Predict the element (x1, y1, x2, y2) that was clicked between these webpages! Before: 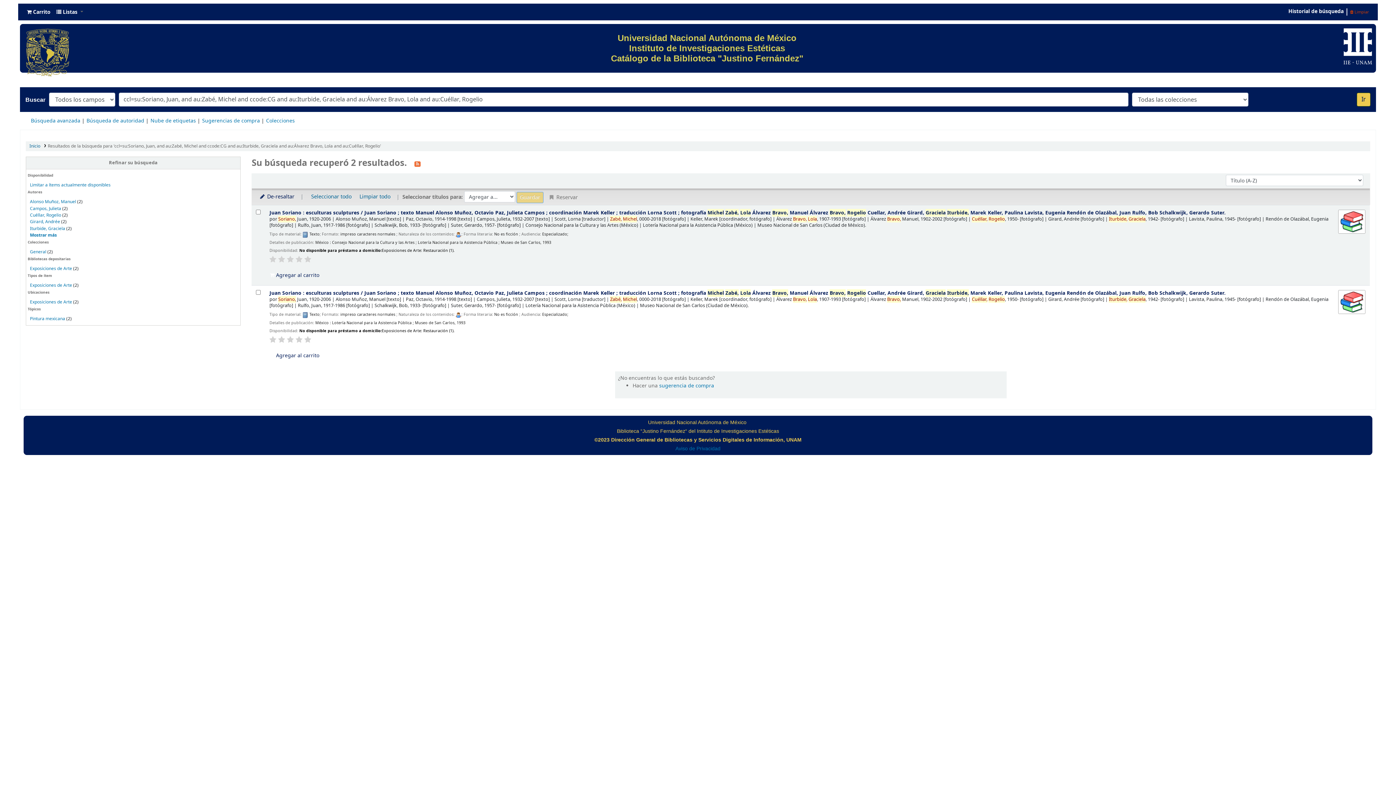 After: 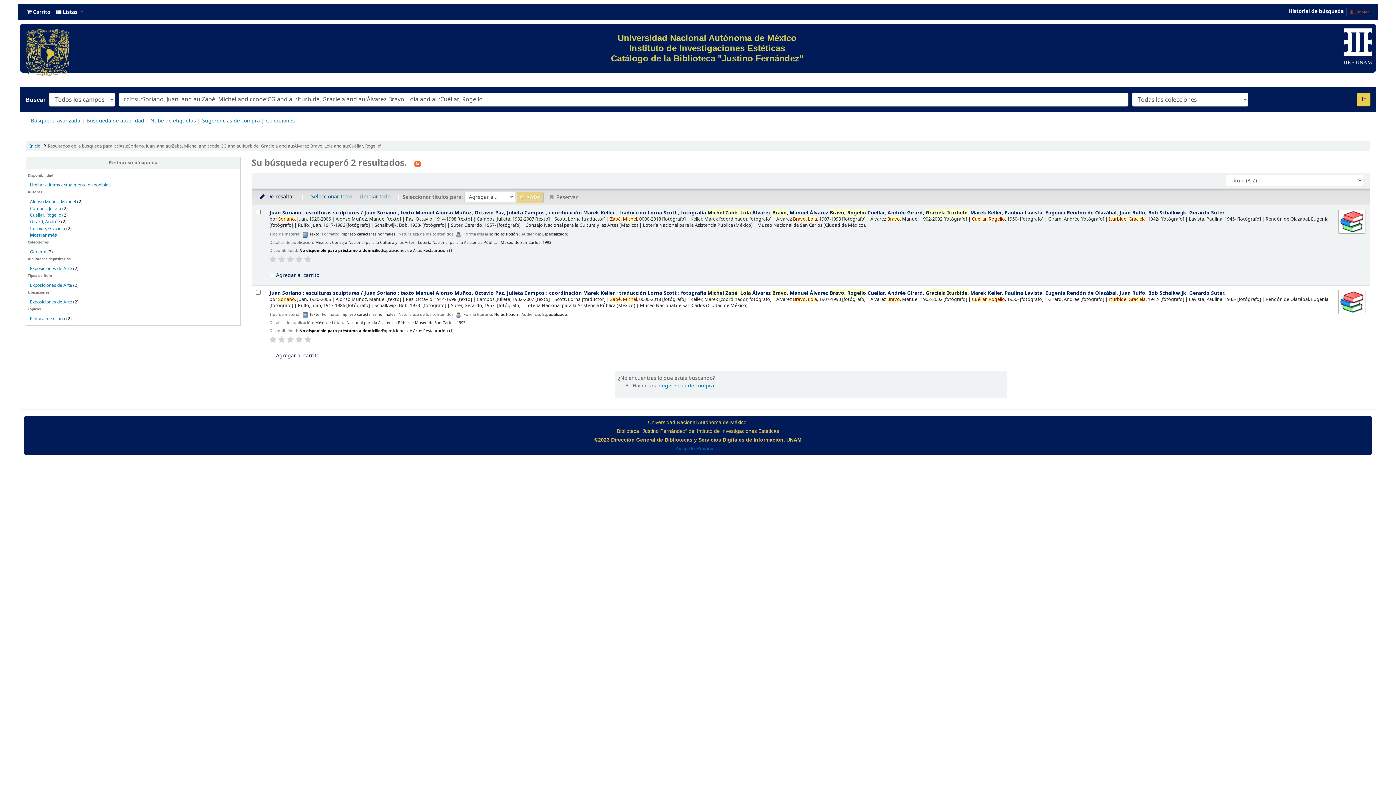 Action: bbox: (47, 142, 381, 149) label: Resultados de la búsqueda para 'ccl=su:Soriano, Juan, and au:Zabé, Michel and ccode:CG and au:Iturbide, Graciela and au:Álvarez Bravo, Lola and au:Cuéllar, Rogelio'